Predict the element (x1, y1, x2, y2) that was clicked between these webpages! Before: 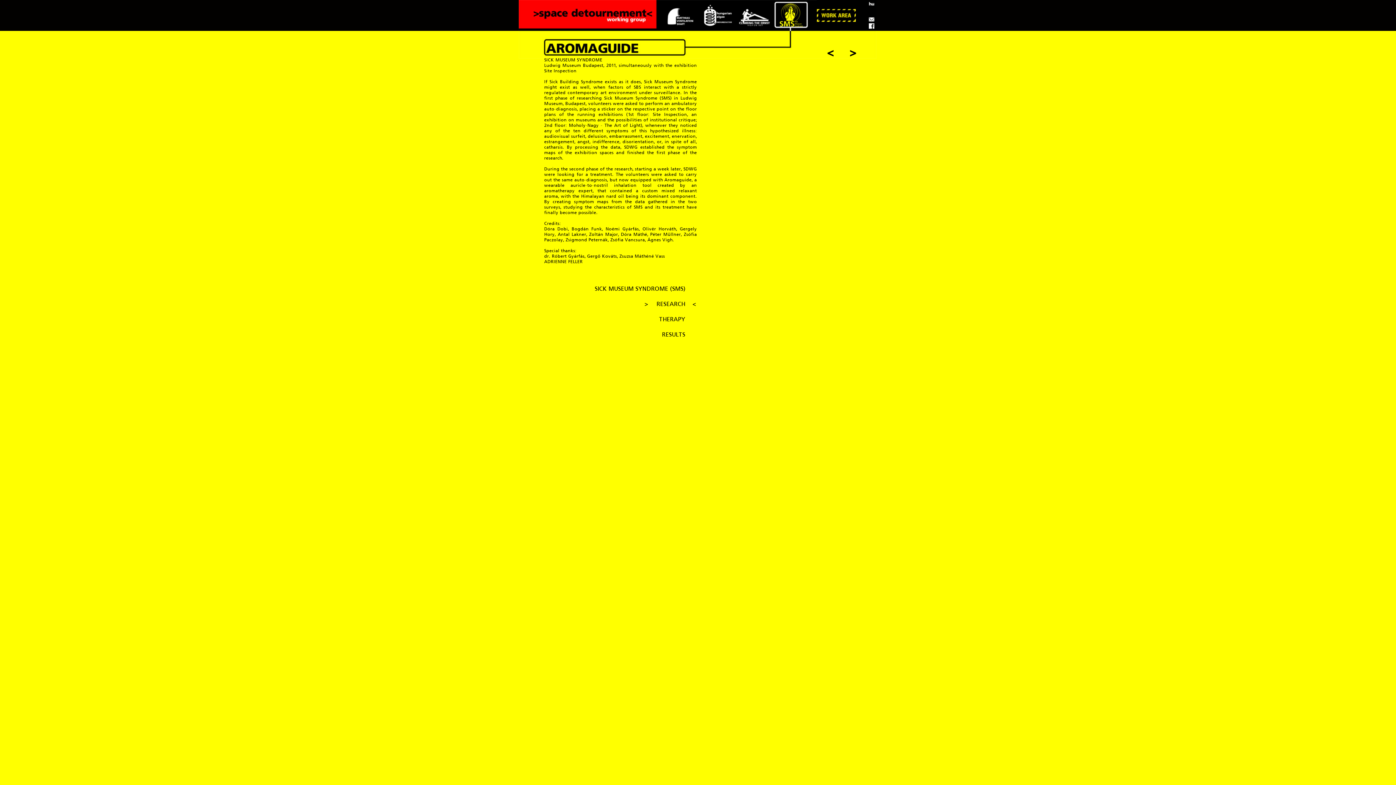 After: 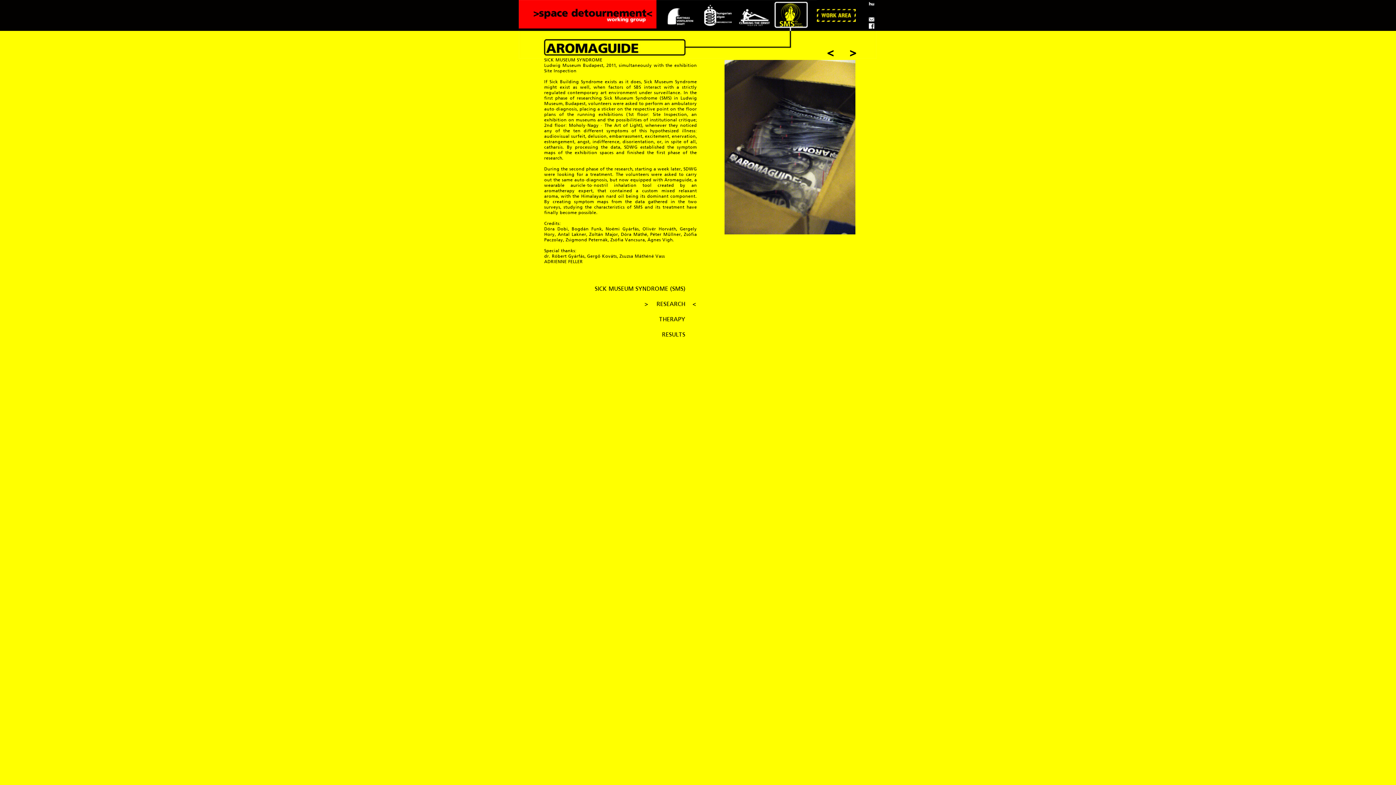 Action: bbox: (827, 48, 833, 58) label: <